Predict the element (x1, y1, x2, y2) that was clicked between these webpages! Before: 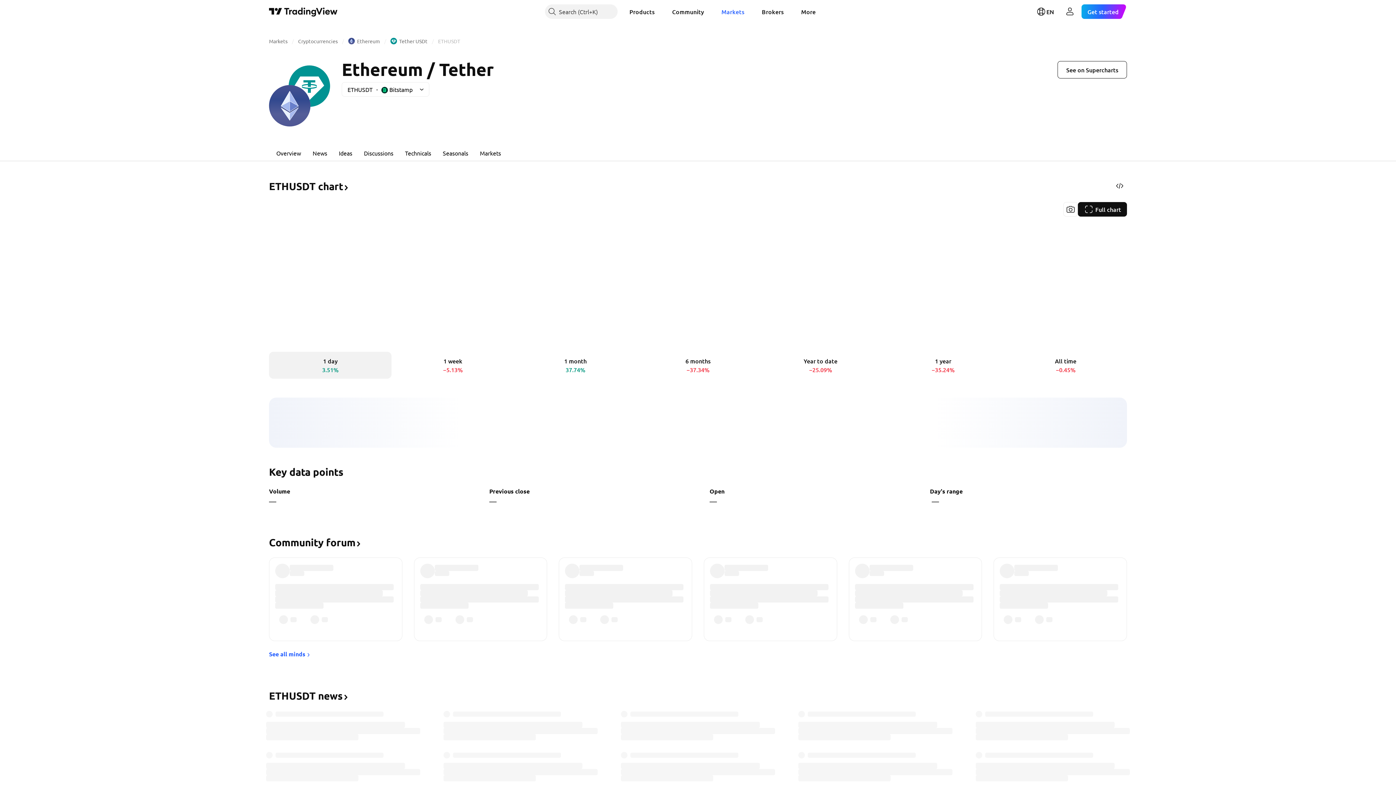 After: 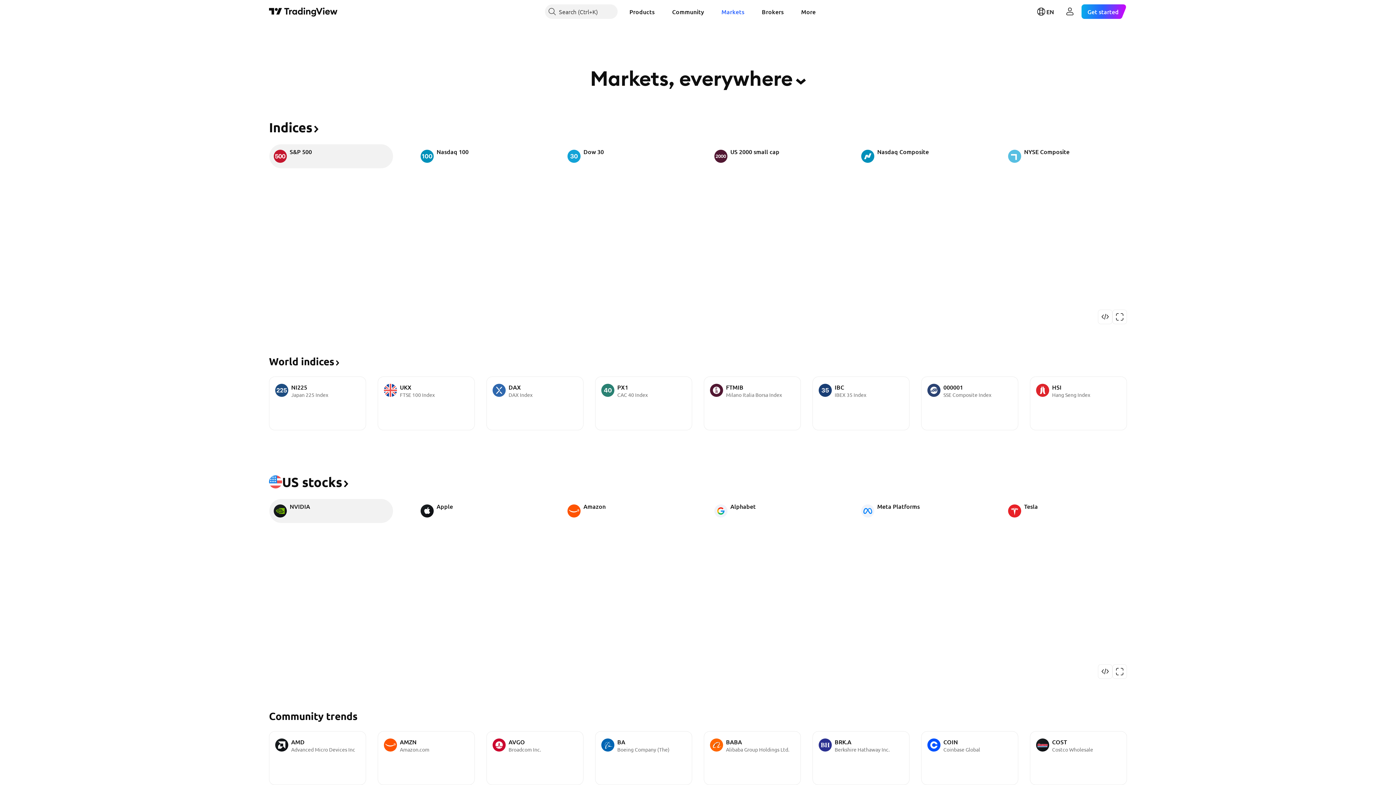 Action: label: Markets bbox: (269, 37, 287, 44)